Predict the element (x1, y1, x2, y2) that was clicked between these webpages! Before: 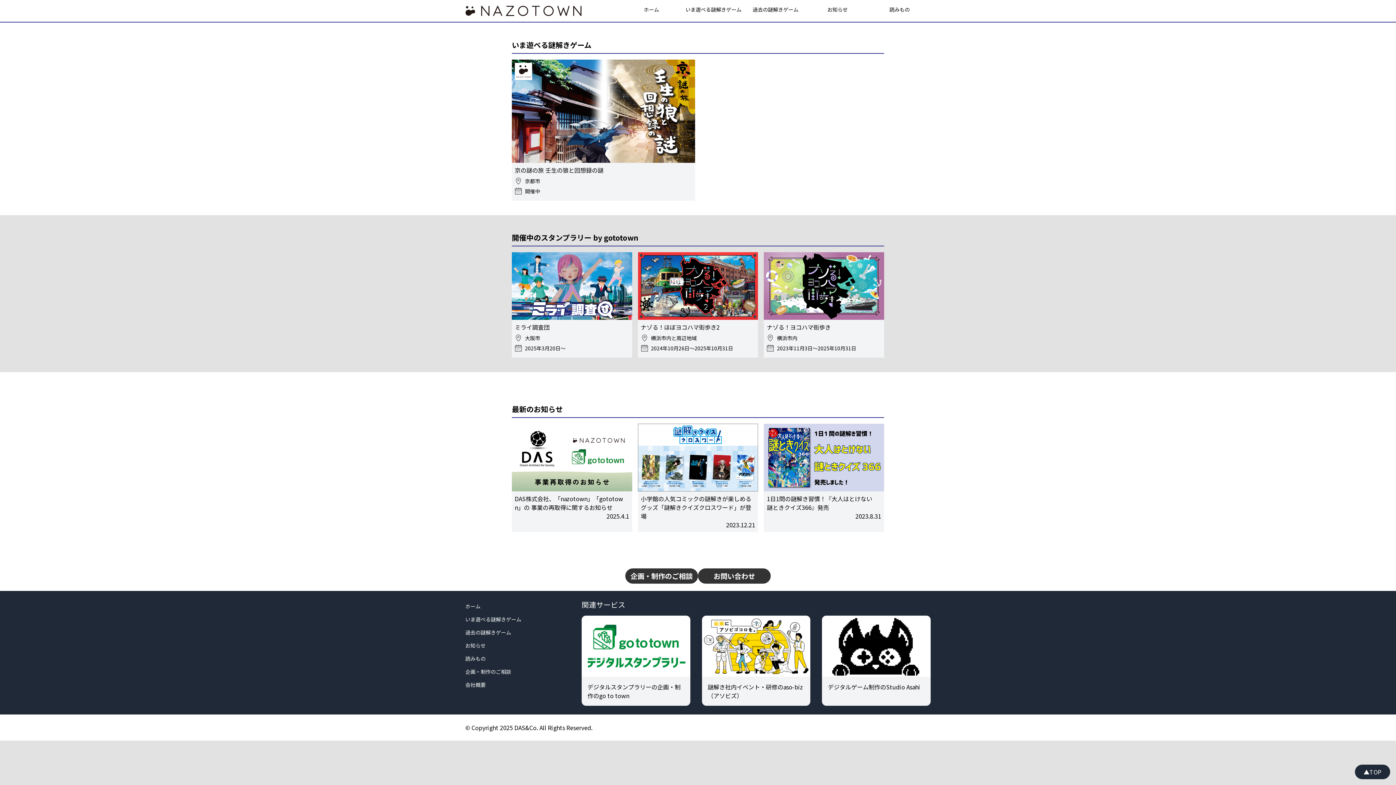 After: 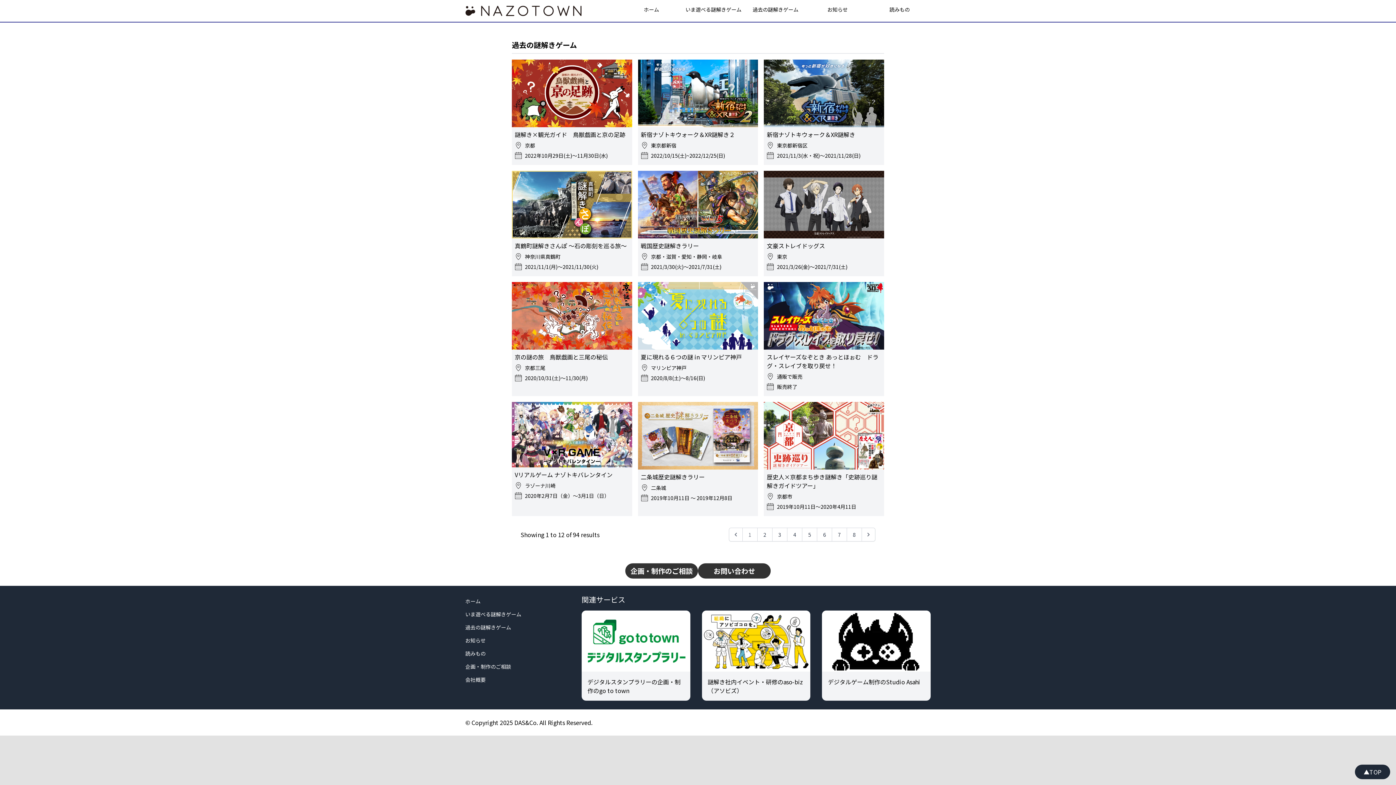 Action: label: 過去の謎解きゲーム bbox: (744, 2, 806, 16)